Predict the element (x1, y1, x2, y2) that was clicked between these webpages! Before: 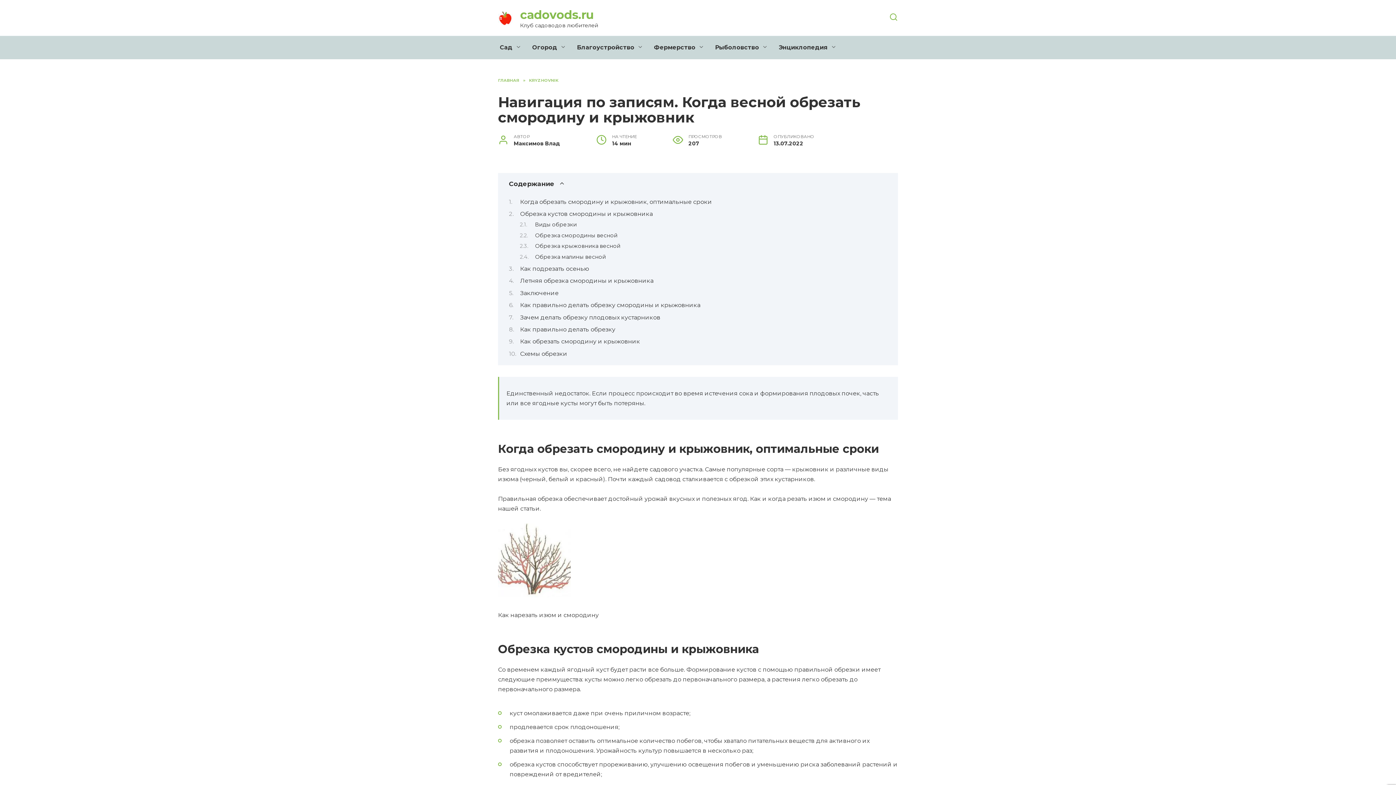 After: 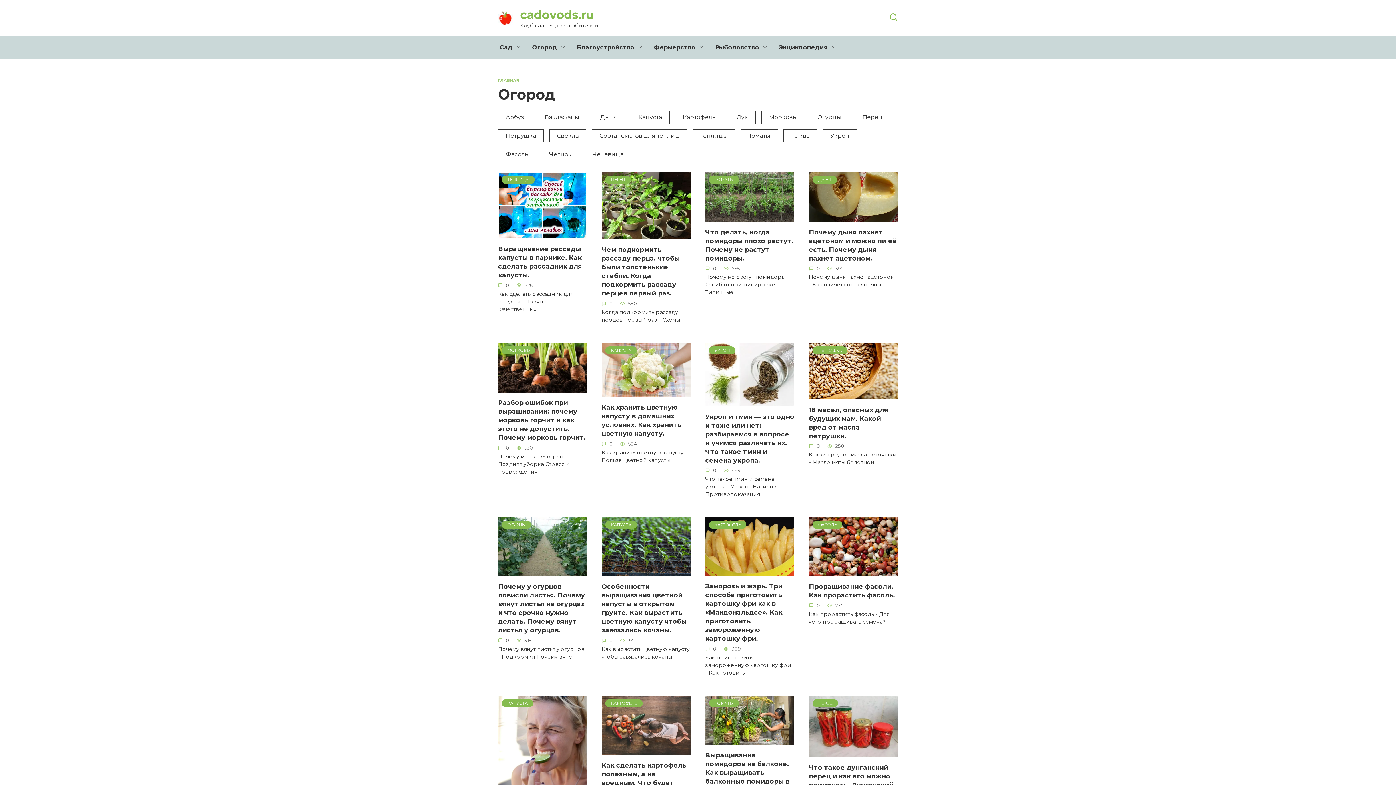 Action: label: Огород bbox: (526, 36, 571, 59)